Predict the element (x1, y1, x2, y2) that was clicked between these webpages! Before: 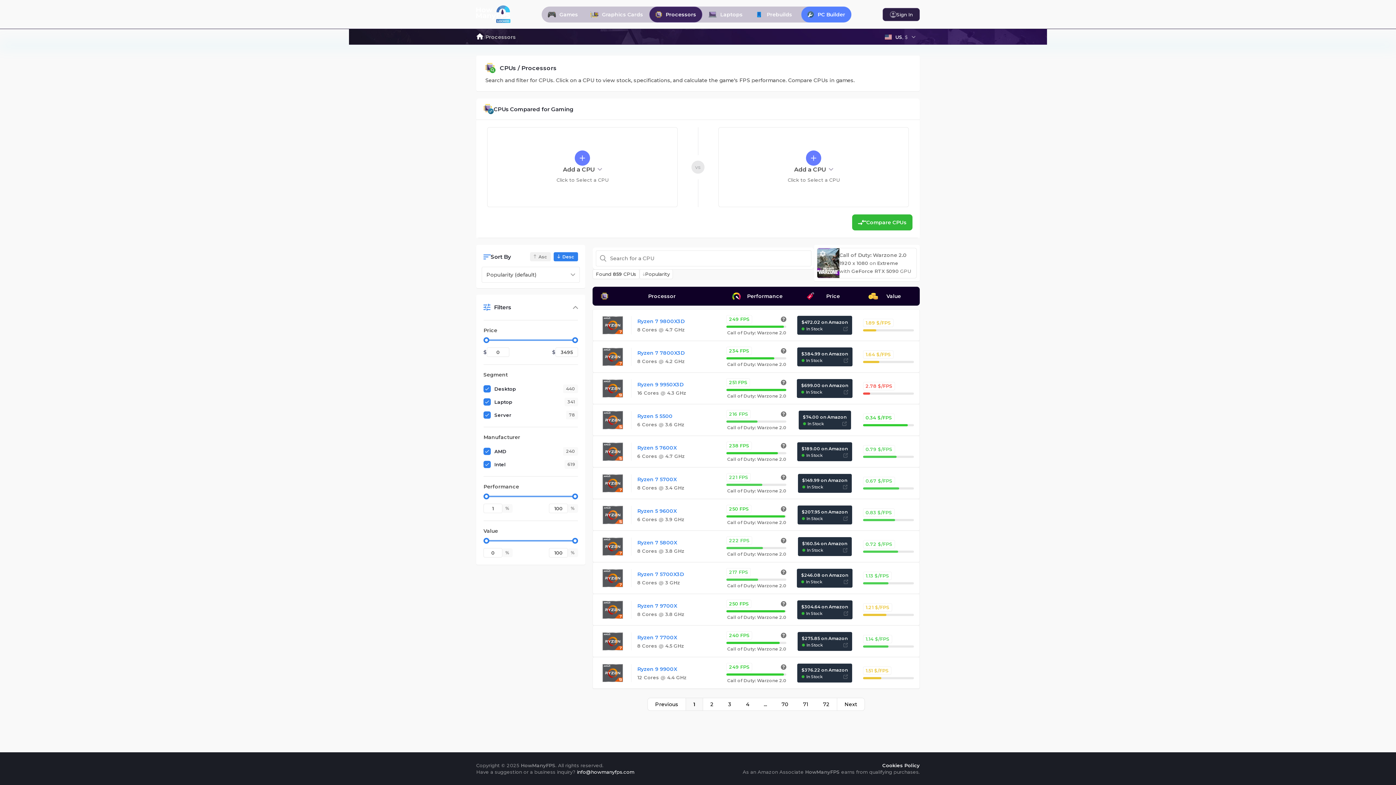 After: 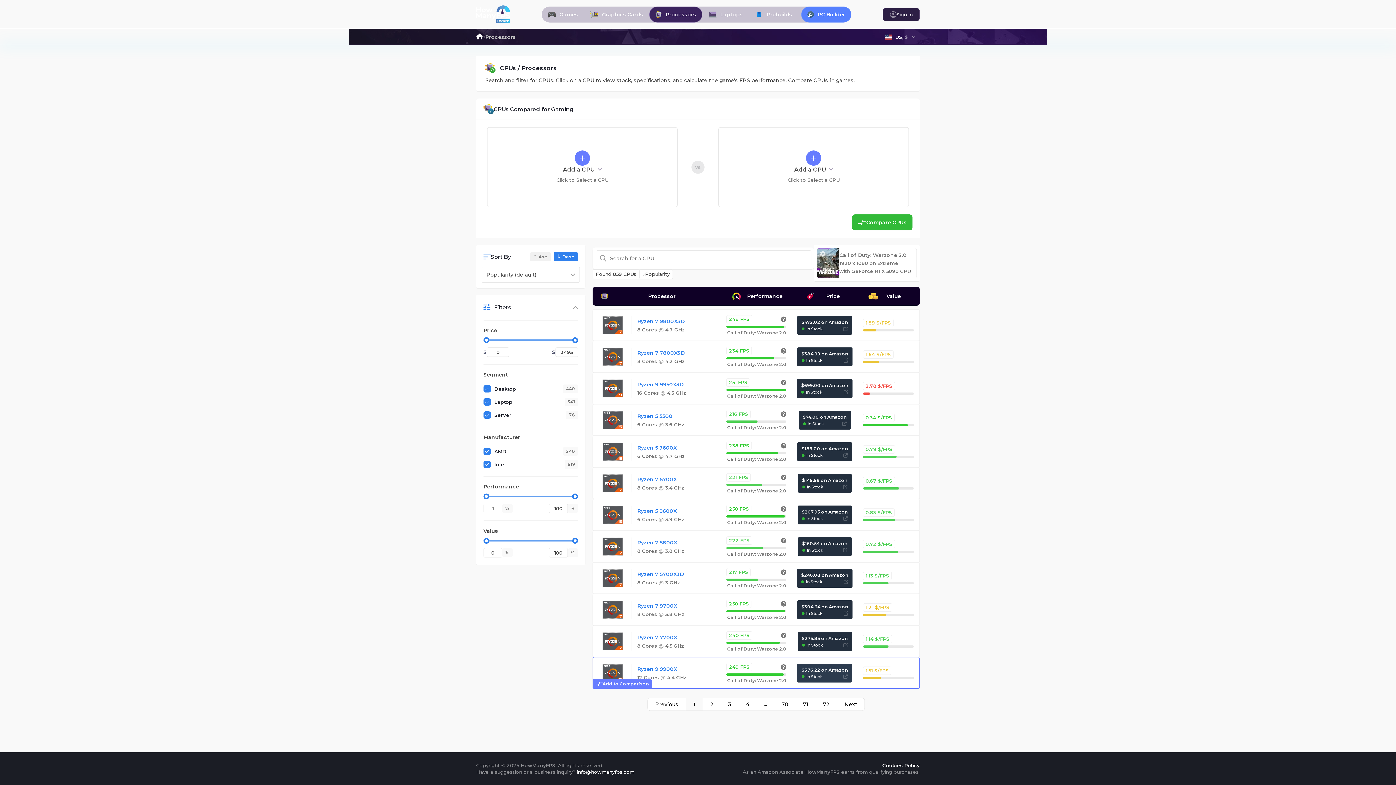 Action: bbox: (797, 663, 852, 682) label: $376.22 on Amazon

In Stock